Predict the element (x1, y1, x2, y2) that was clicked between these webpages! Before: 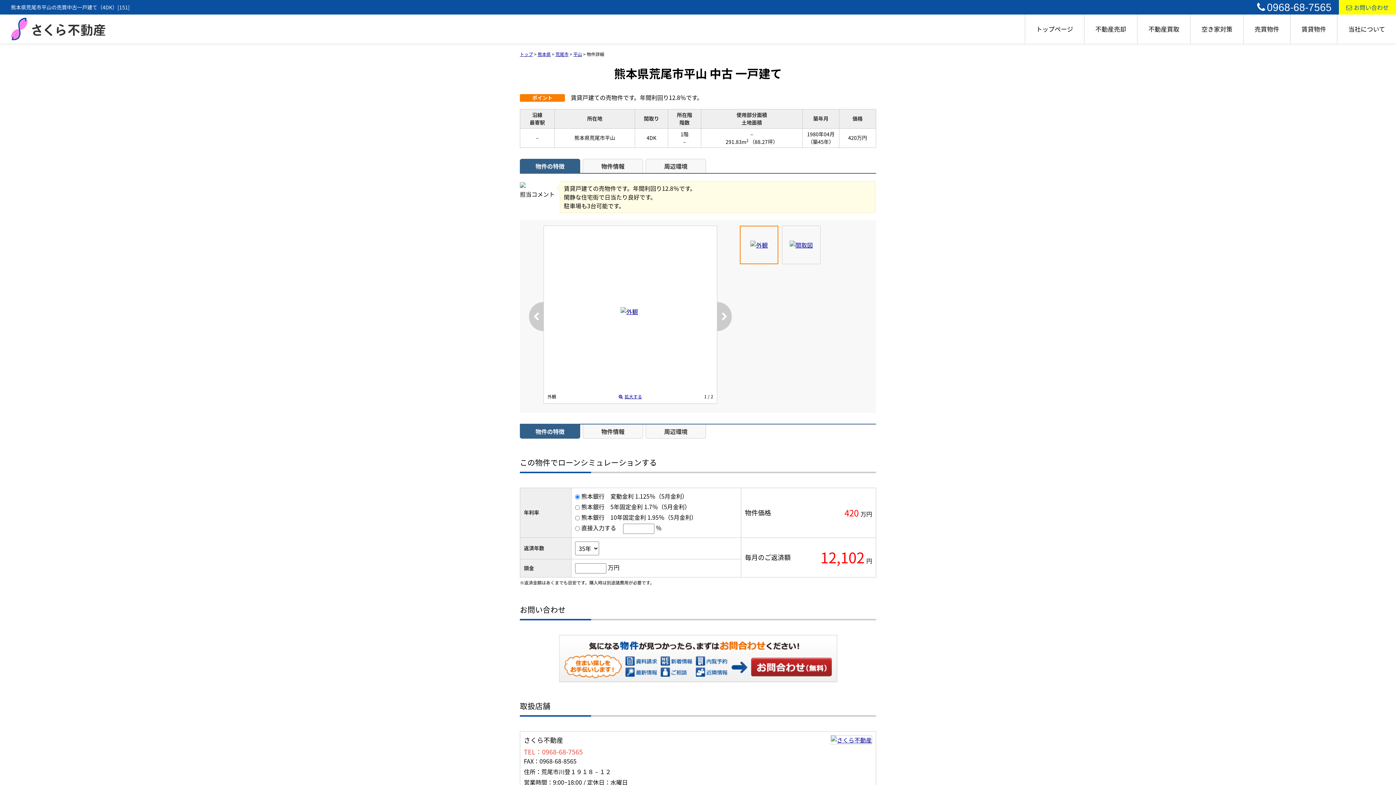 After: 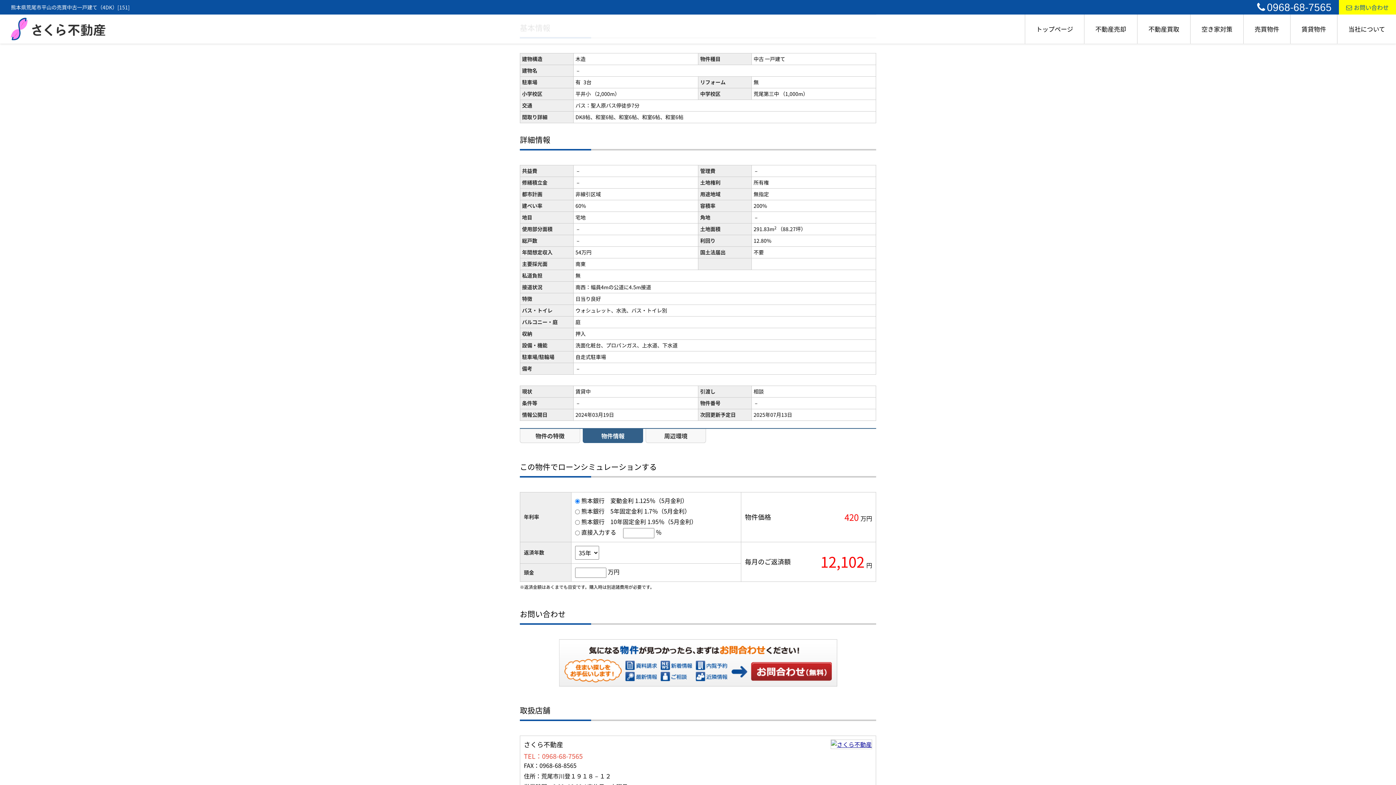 Action: label: 物件情報 bbox: (582, 424, 643, 438)